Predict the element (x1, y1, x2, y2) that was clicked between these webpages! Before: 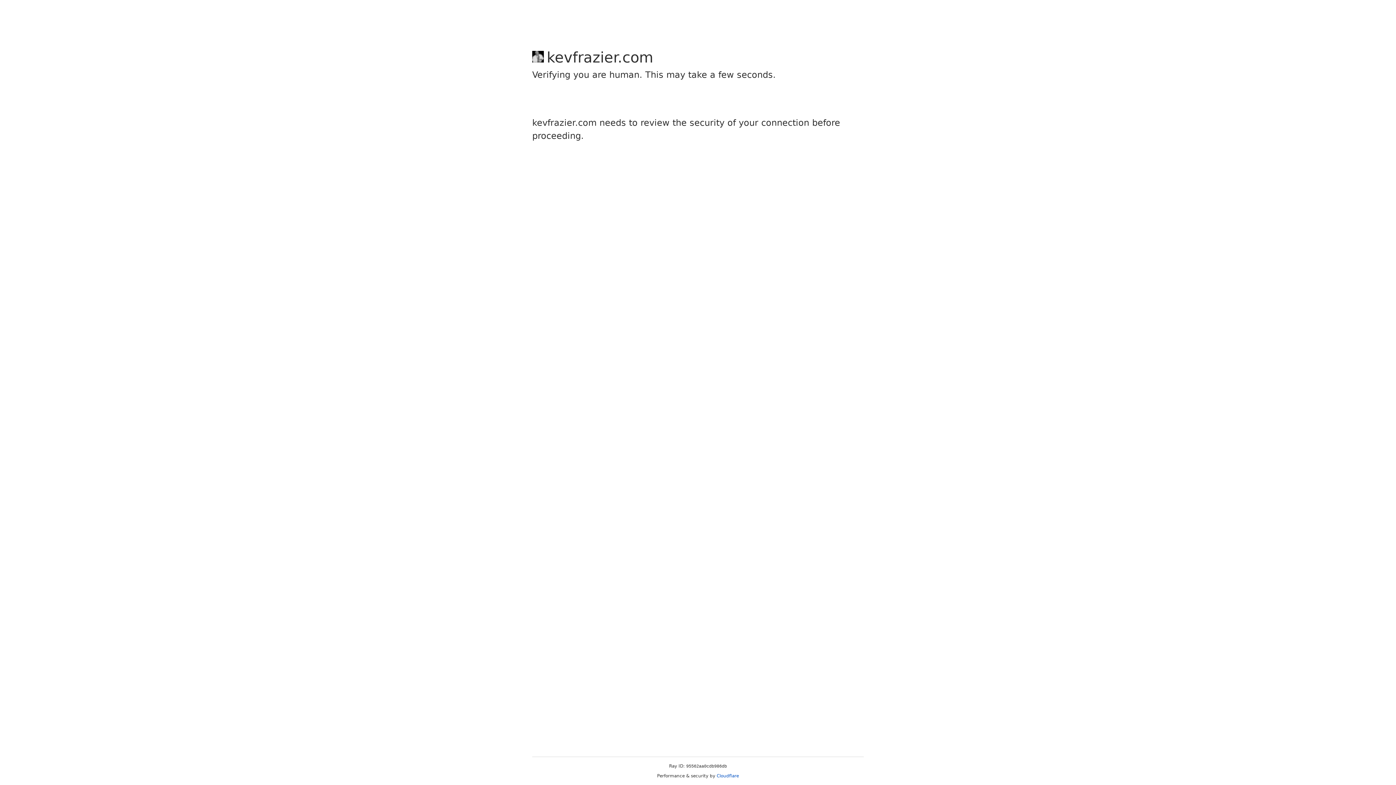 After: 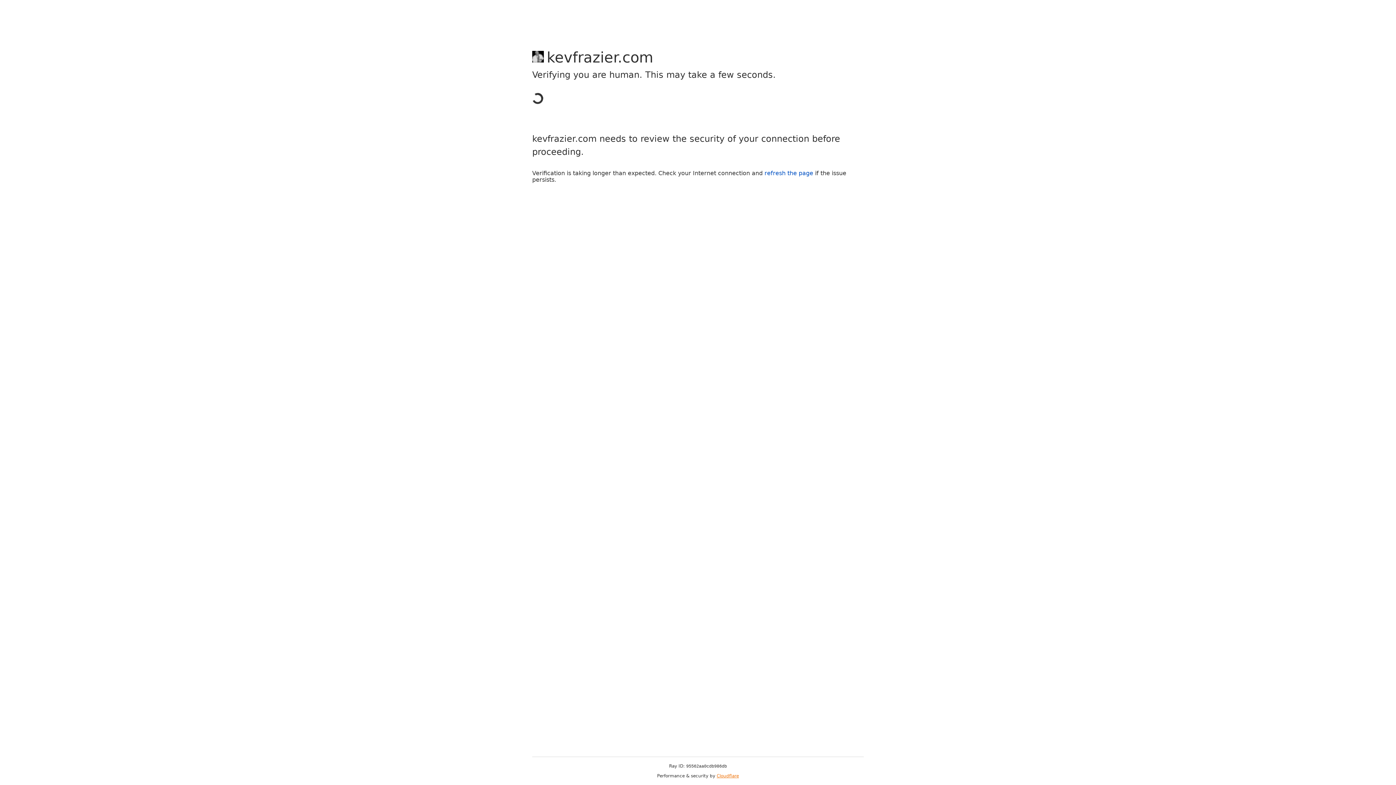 Action: bbox: (716, 773, 739, 778) label: Cloudflare